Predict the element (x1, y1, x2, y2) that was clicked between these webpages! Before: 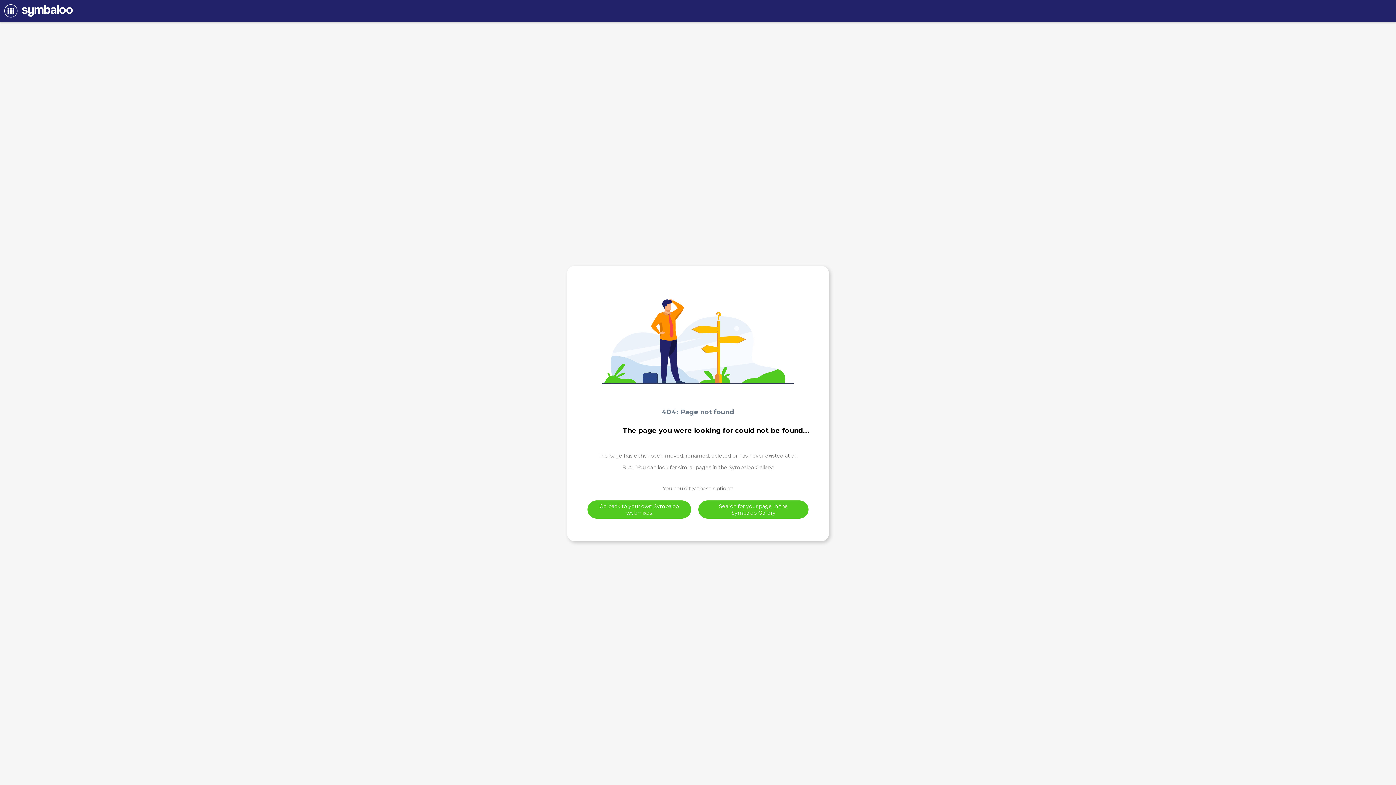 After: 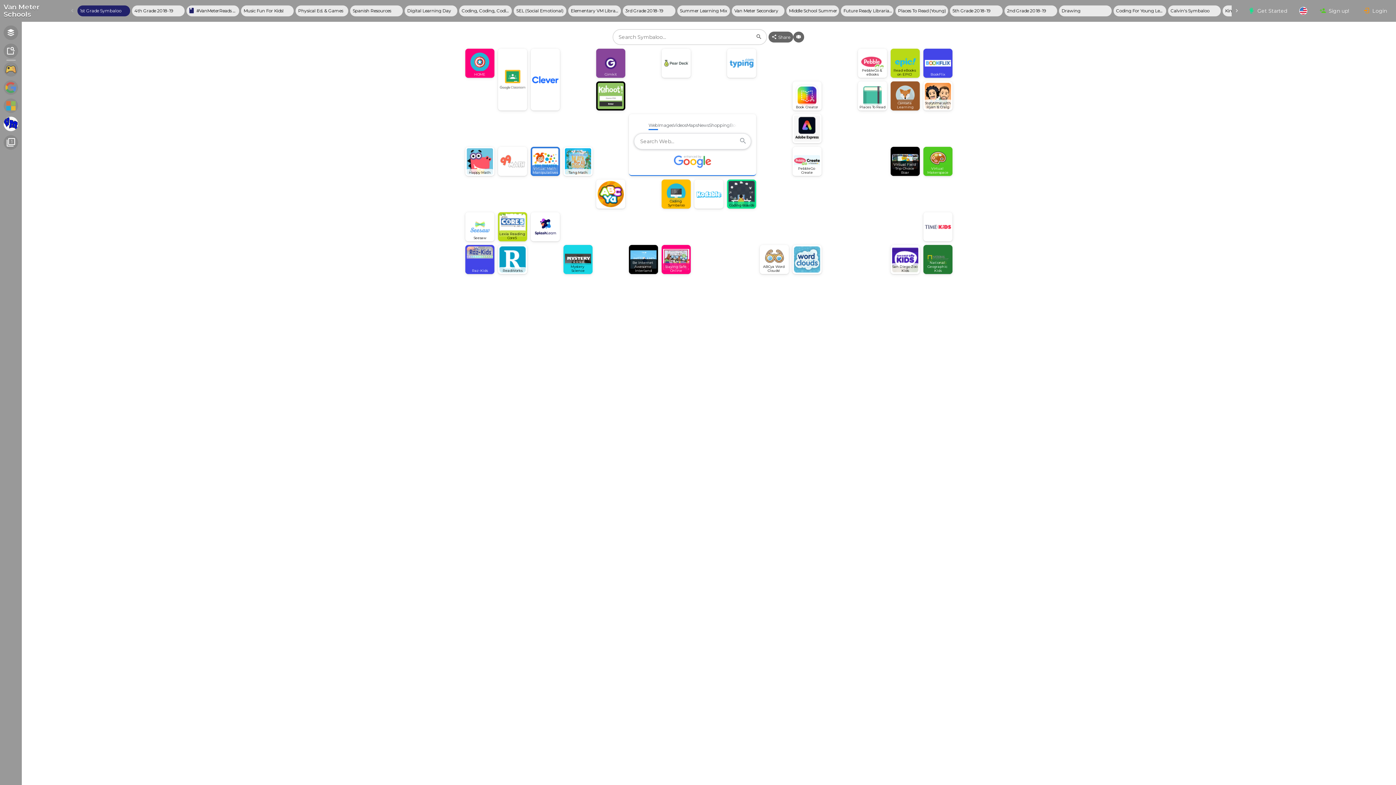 Action: bbox: (587, 500, 691, 518) label: Go back to your own Symbaloo webmixes